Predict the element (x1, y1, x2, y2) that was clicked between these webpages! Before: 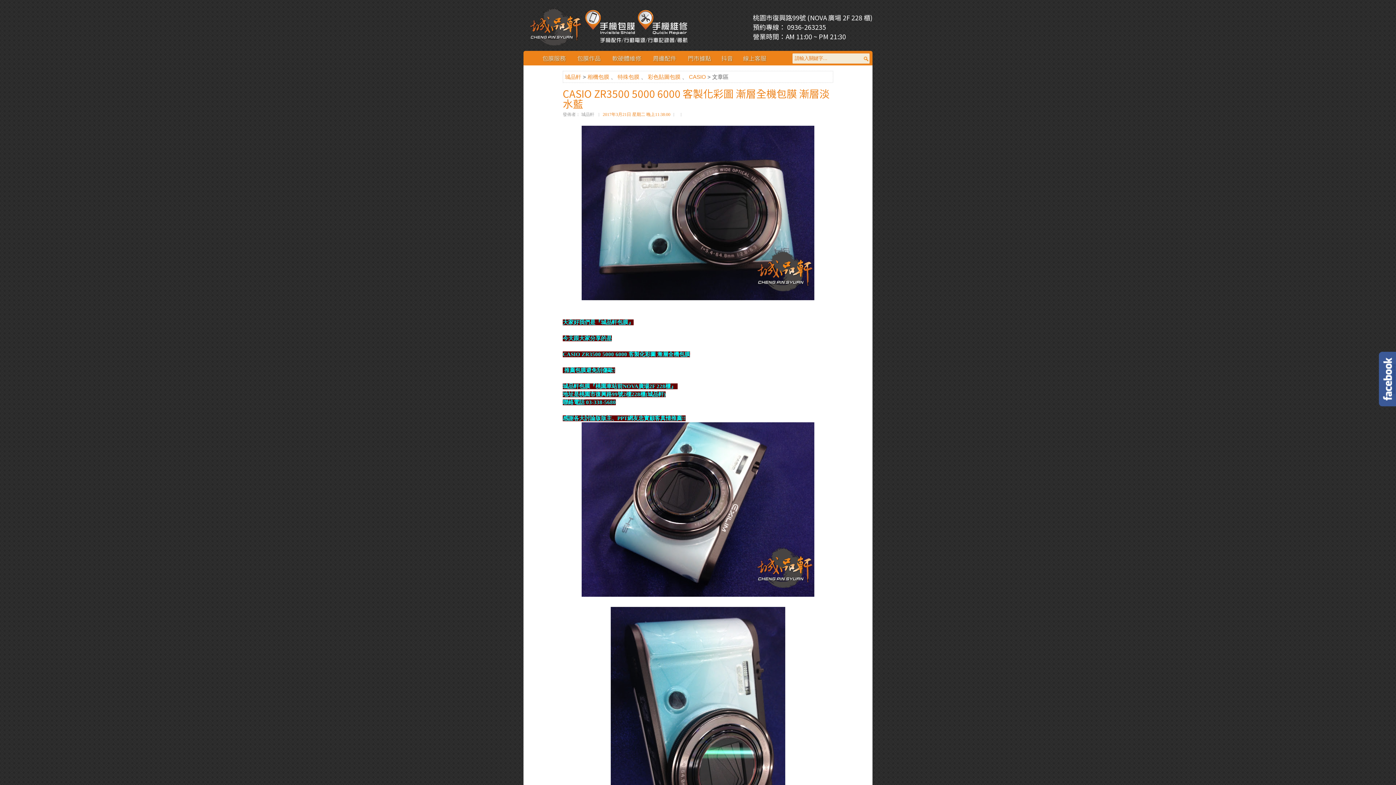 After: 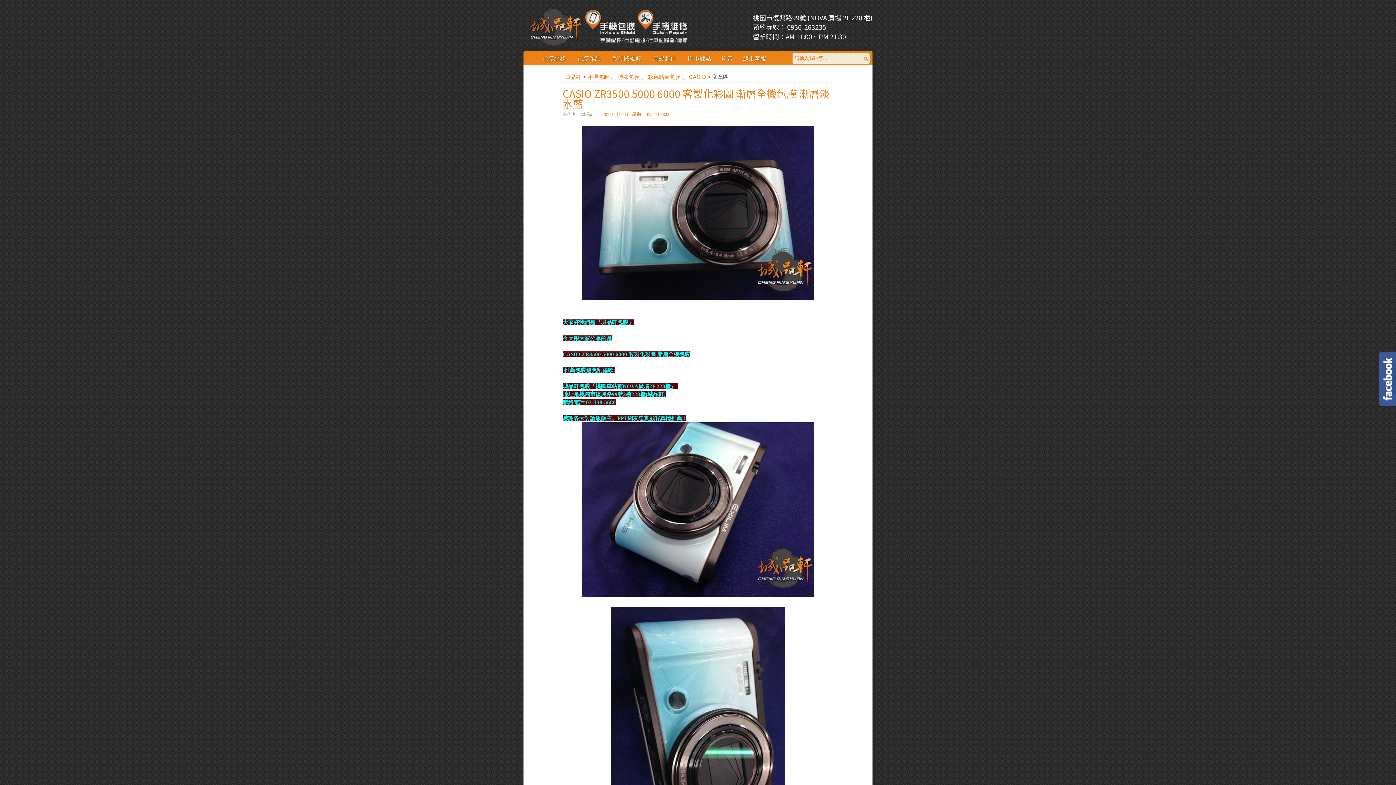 Action: label:  0936-263235 bbox: (785, 22, 826, 31)